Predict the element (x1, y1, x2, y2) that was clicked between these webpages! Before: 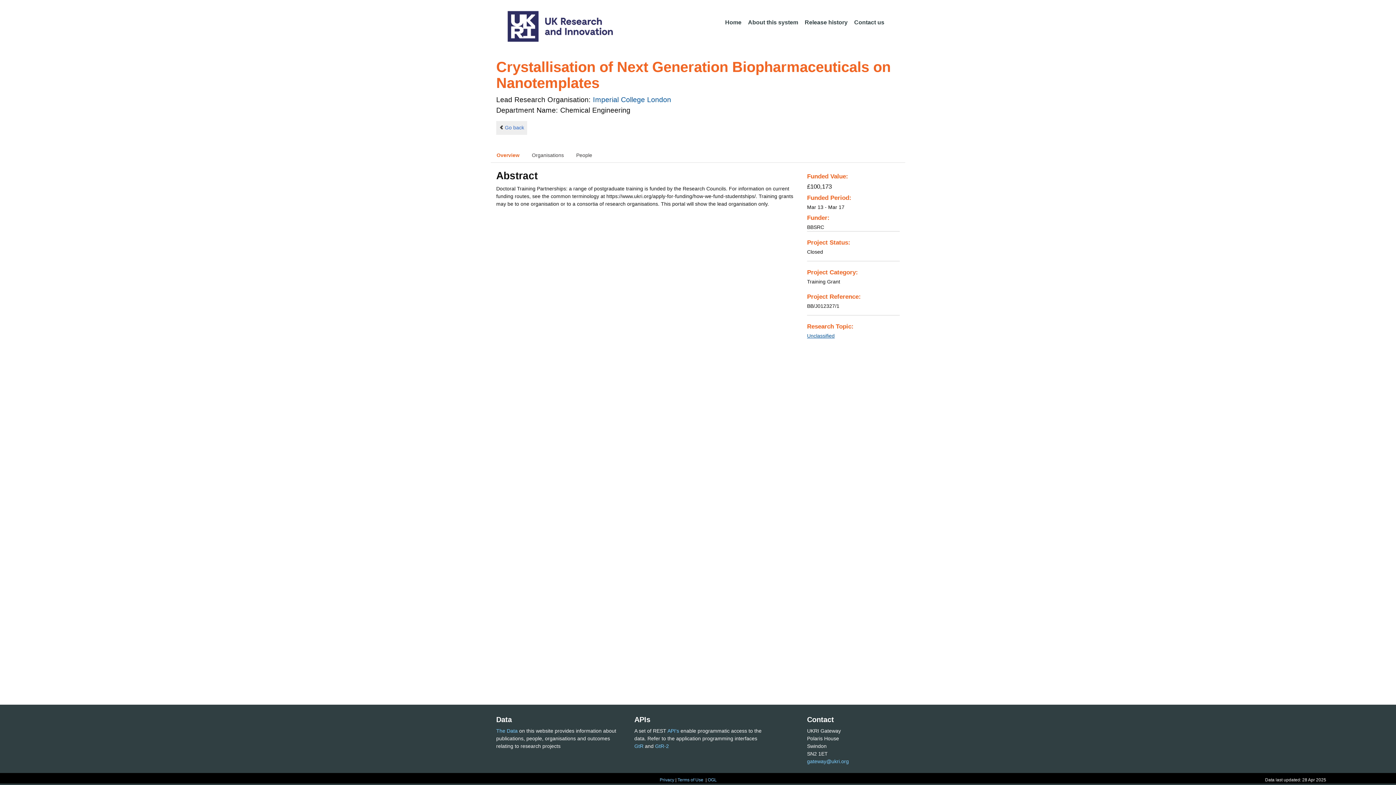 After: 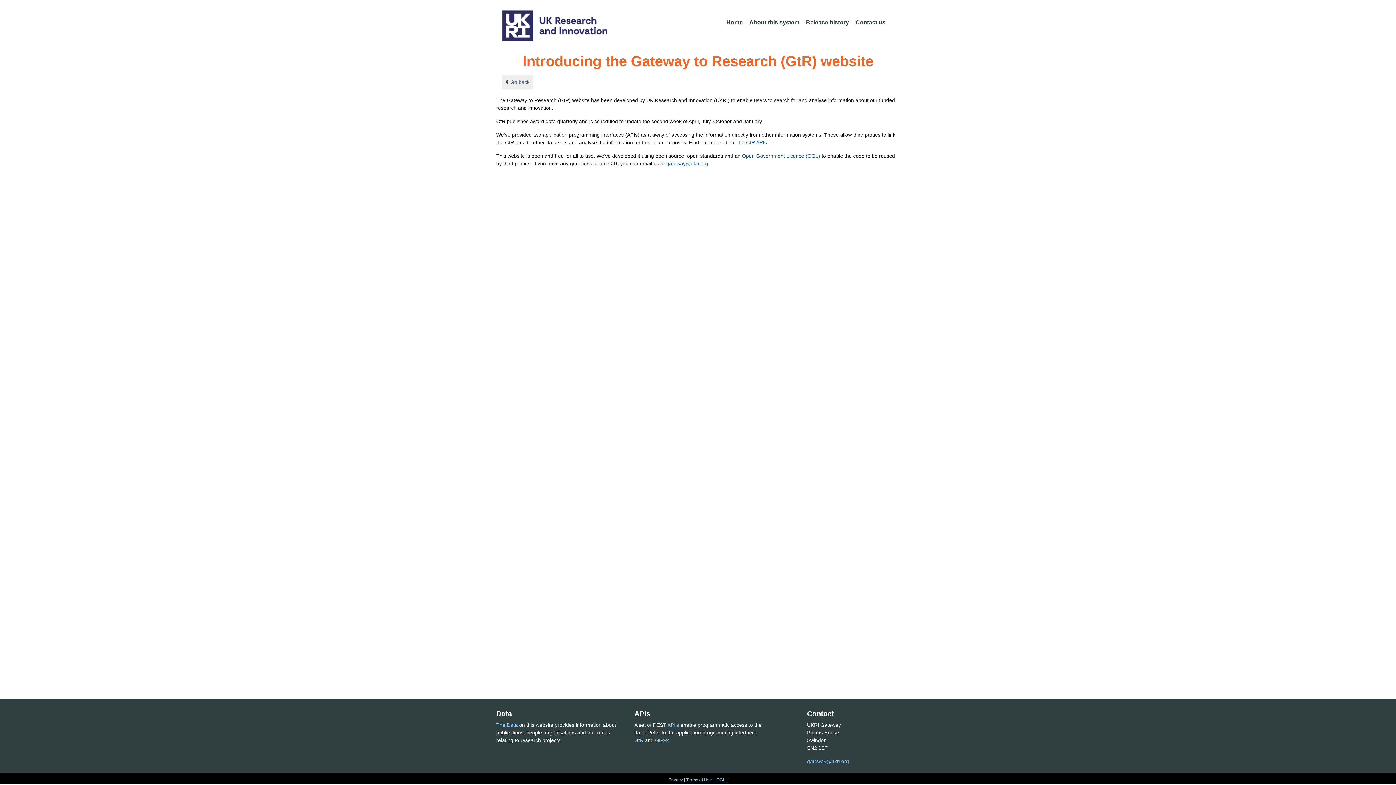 Action: bbox: (745, 15, 801, 30) label: About this system